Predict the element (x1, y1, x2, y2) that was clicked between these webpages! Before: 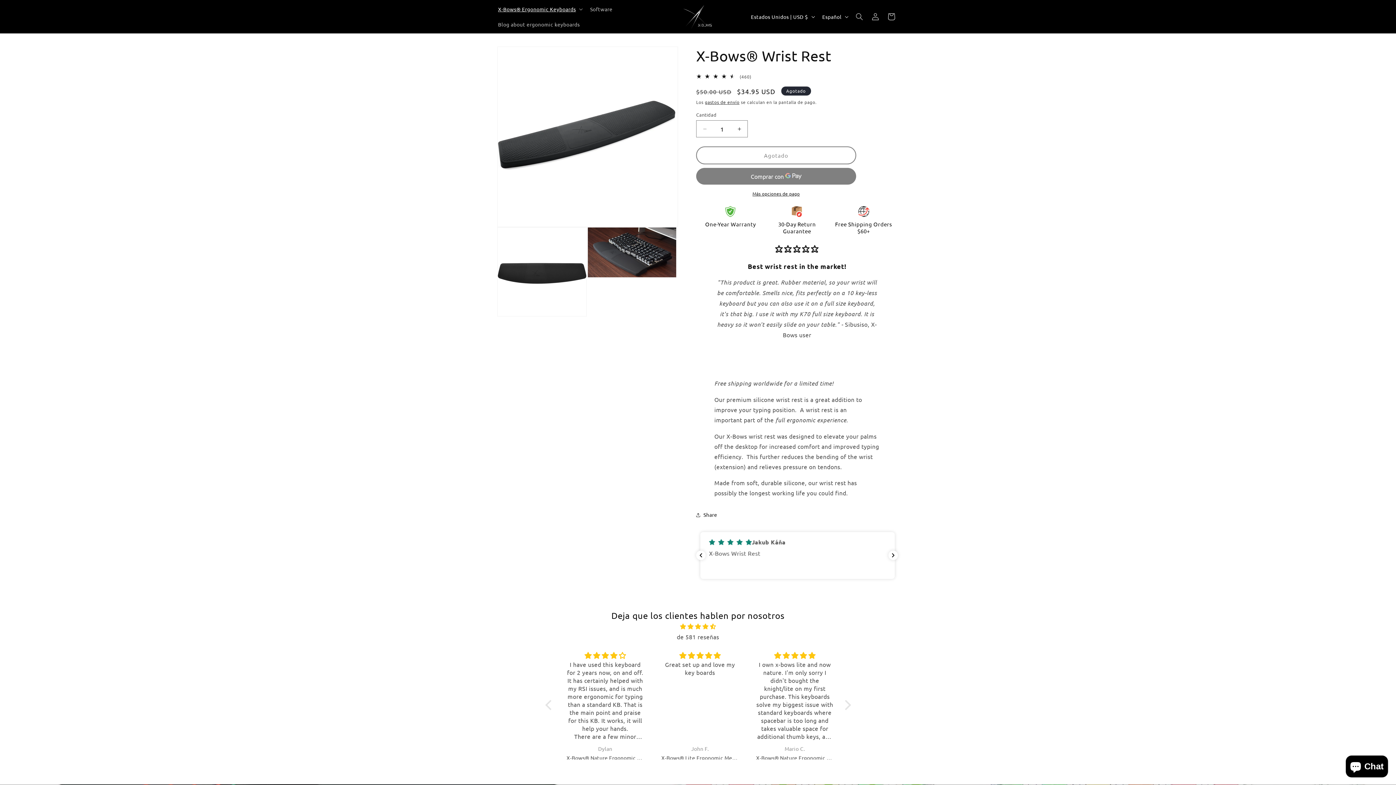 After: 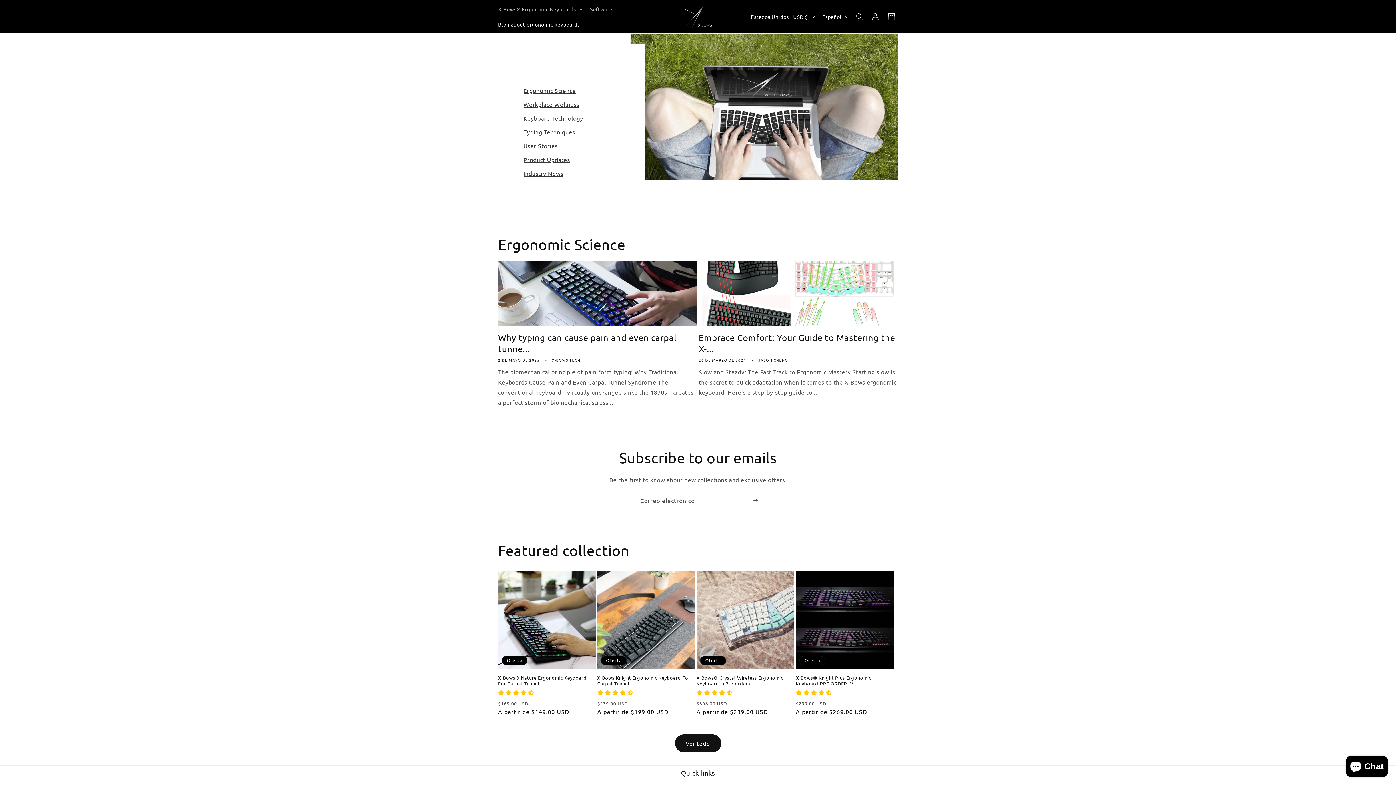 Action: bbox: (493, 16, 584, 32) label: Blog about ergonomic keyboards